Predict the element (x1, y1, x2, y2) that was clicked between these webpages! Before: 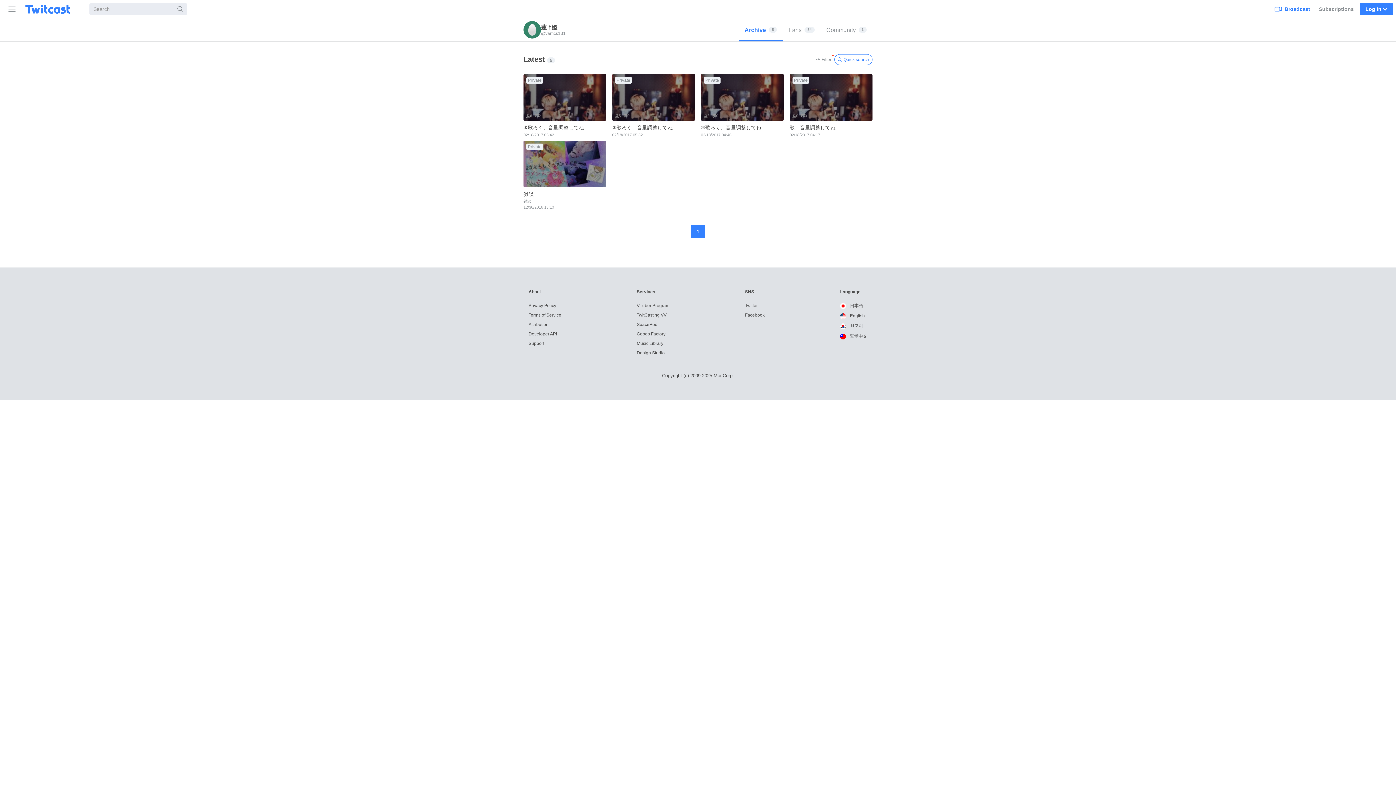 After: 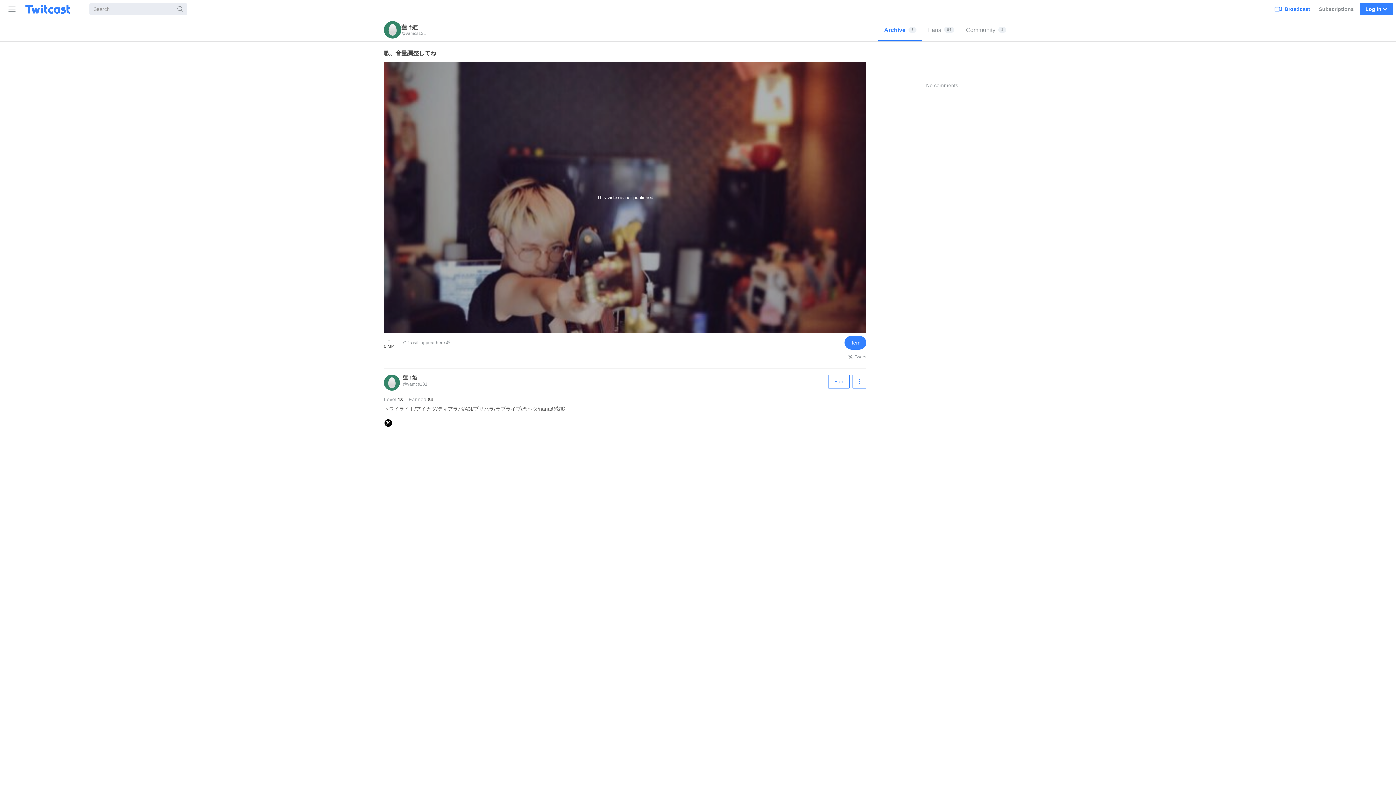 Action: label: Private
0
0
歌、音量調整してね 
02/18/2017 04:17 bbox: (789, 74, 872, 140)